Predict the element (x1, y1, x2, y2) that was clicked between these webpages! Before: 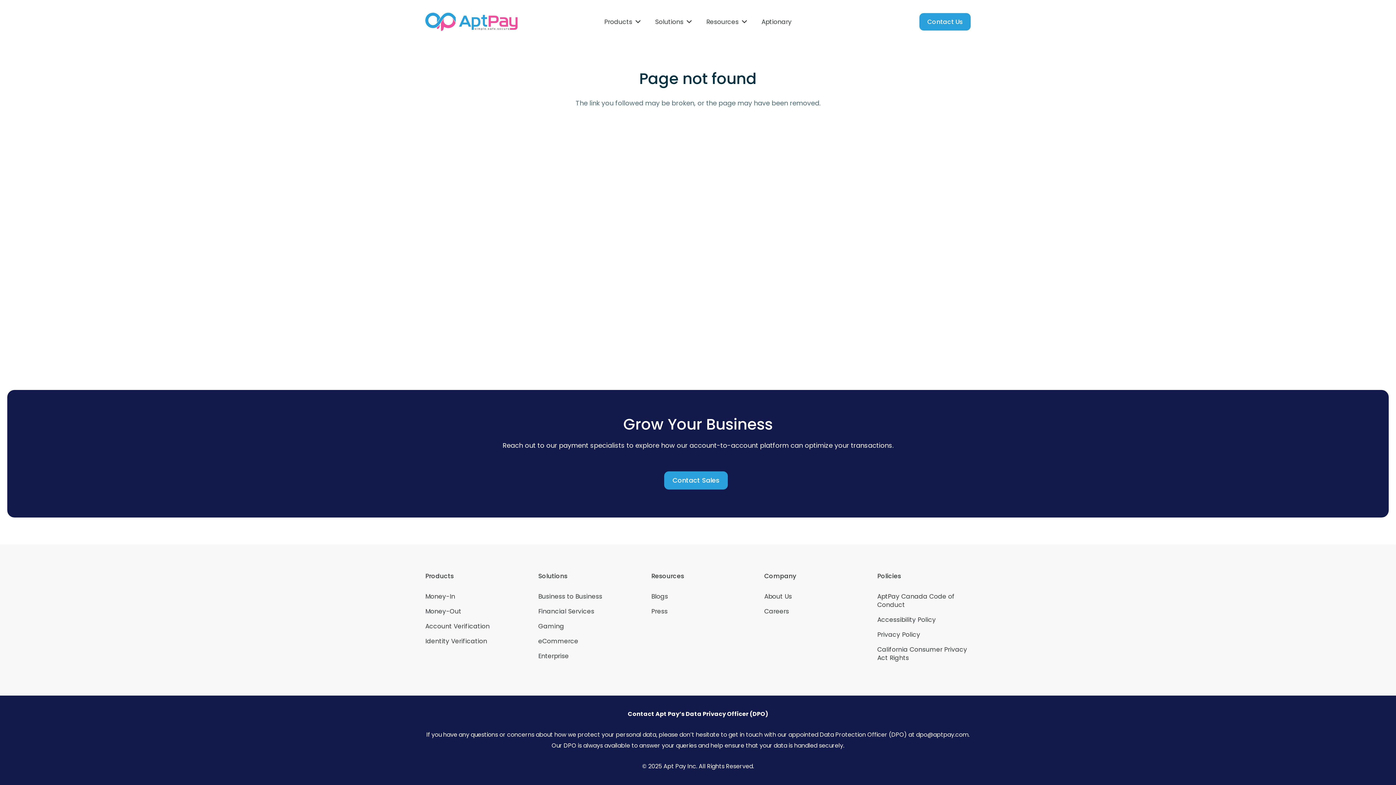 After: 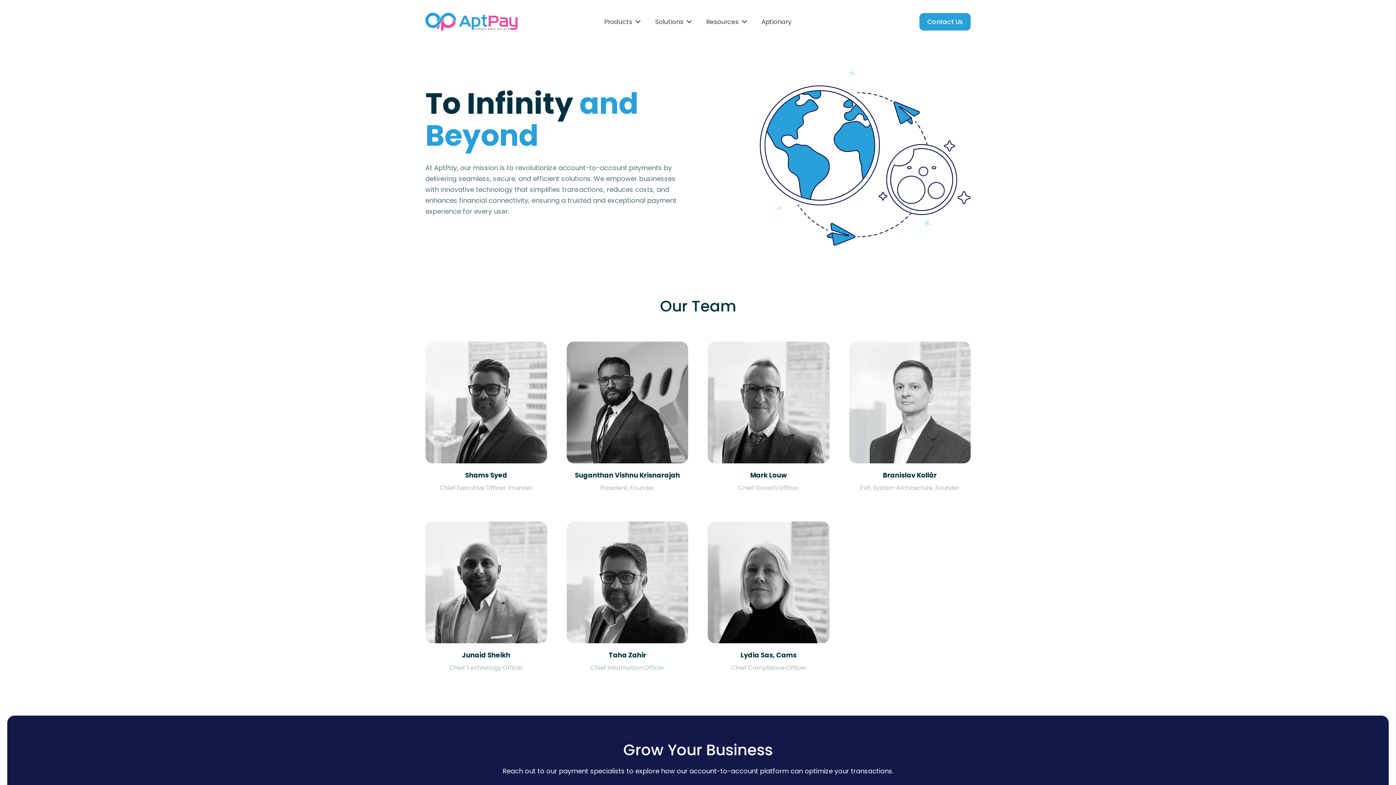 Action: bbox: (764, 592, 792, 601) label: About Us